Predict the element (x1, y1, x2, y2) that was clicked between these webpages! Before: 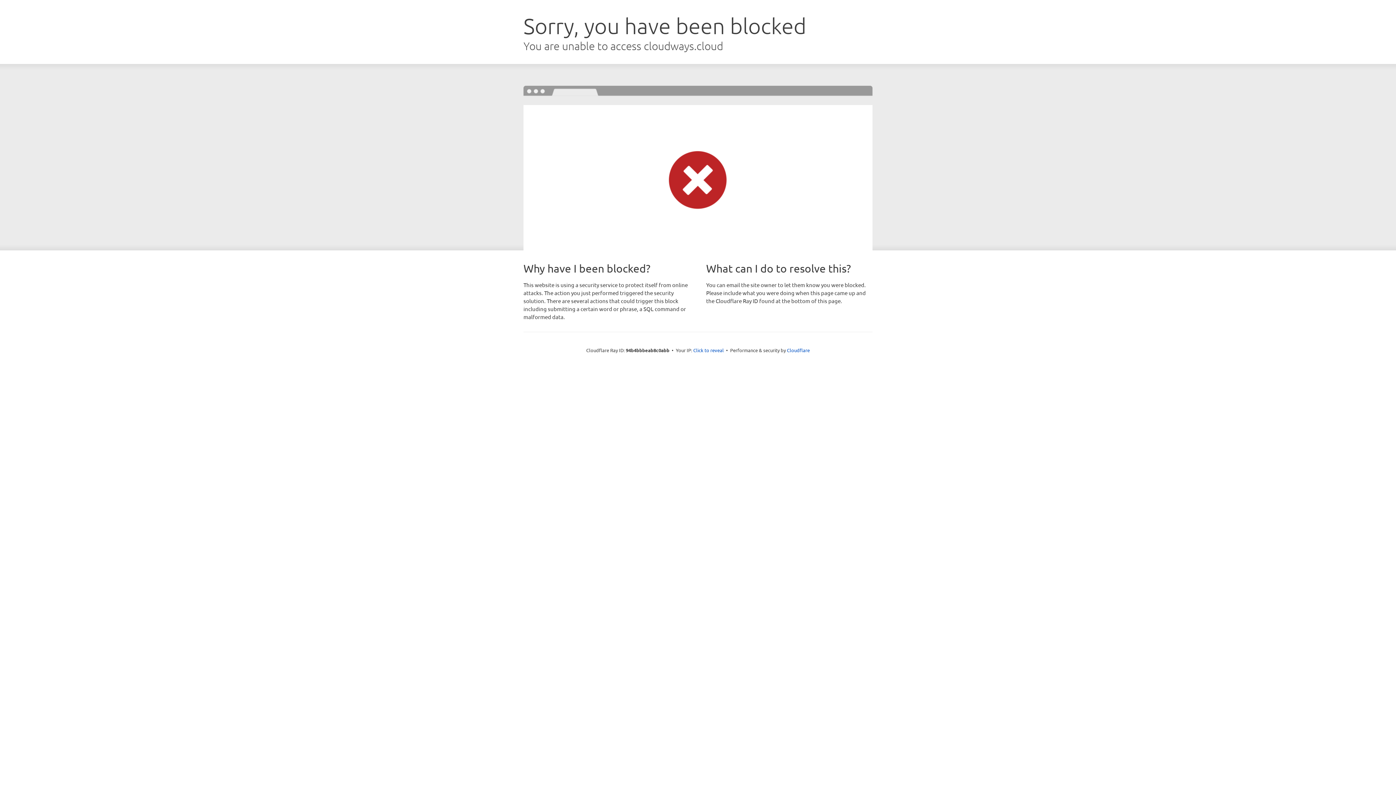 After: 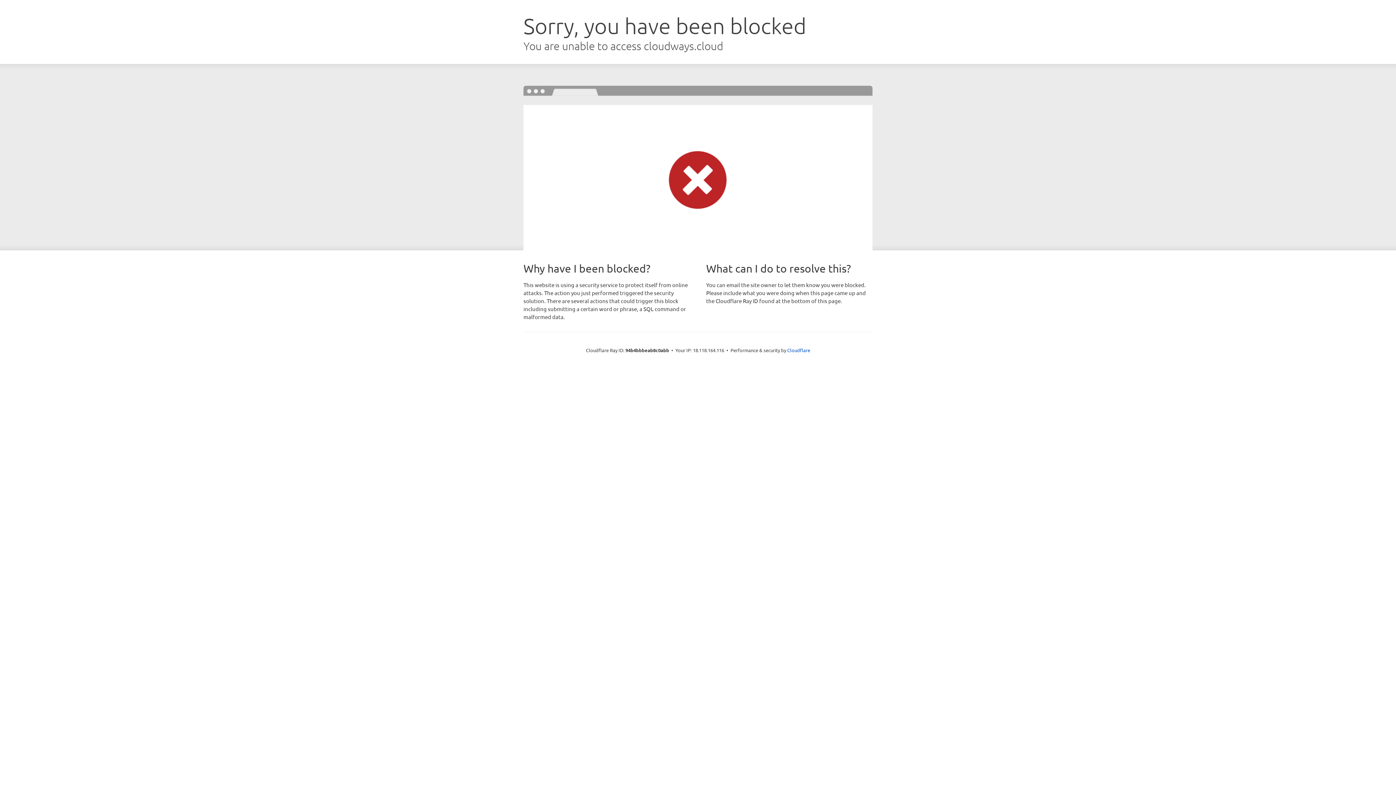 Action: bbox: (693, 346, 724, 353) label: Click to reveal